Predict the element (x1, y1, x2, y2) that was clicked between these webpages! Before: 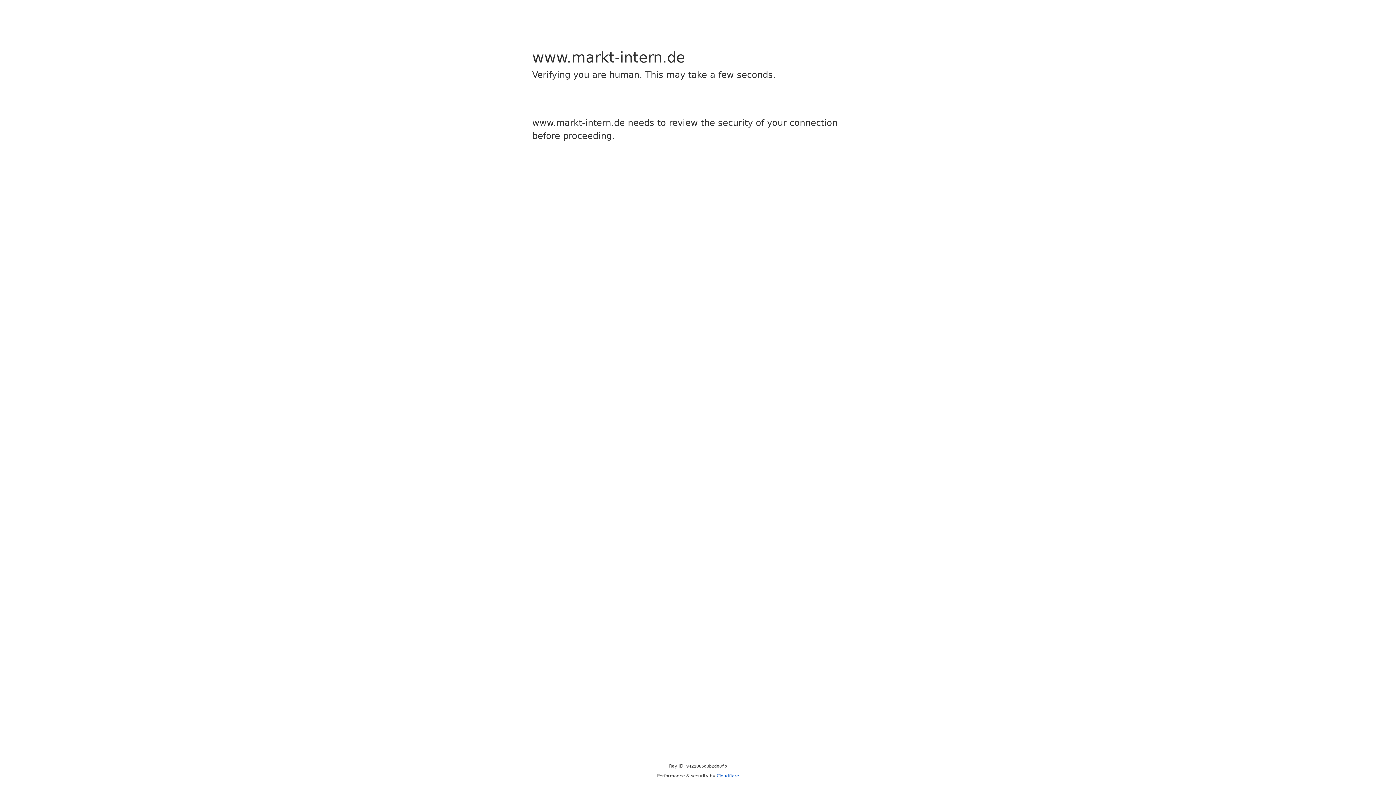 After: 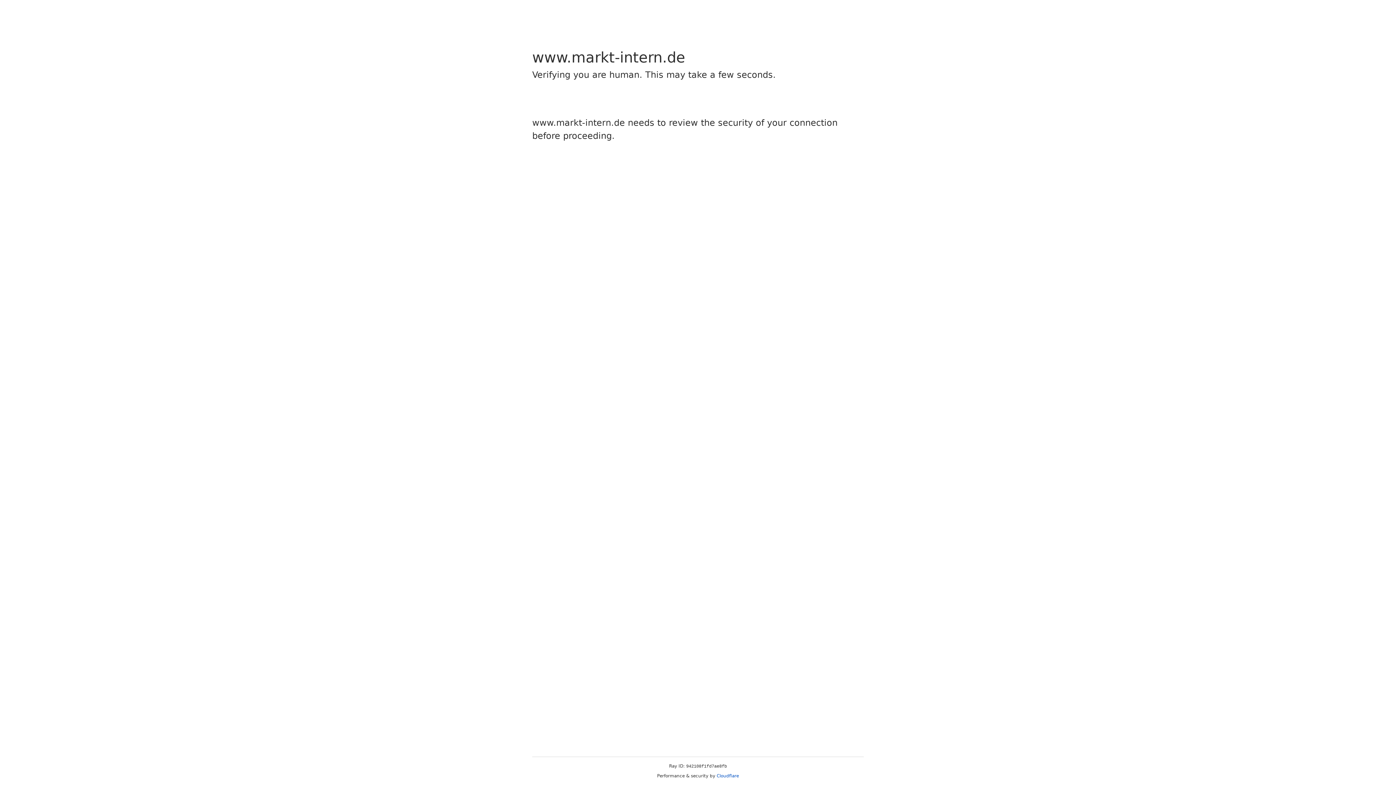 Action: label: Cloudflare bbox: (716, 773, 739, 778)